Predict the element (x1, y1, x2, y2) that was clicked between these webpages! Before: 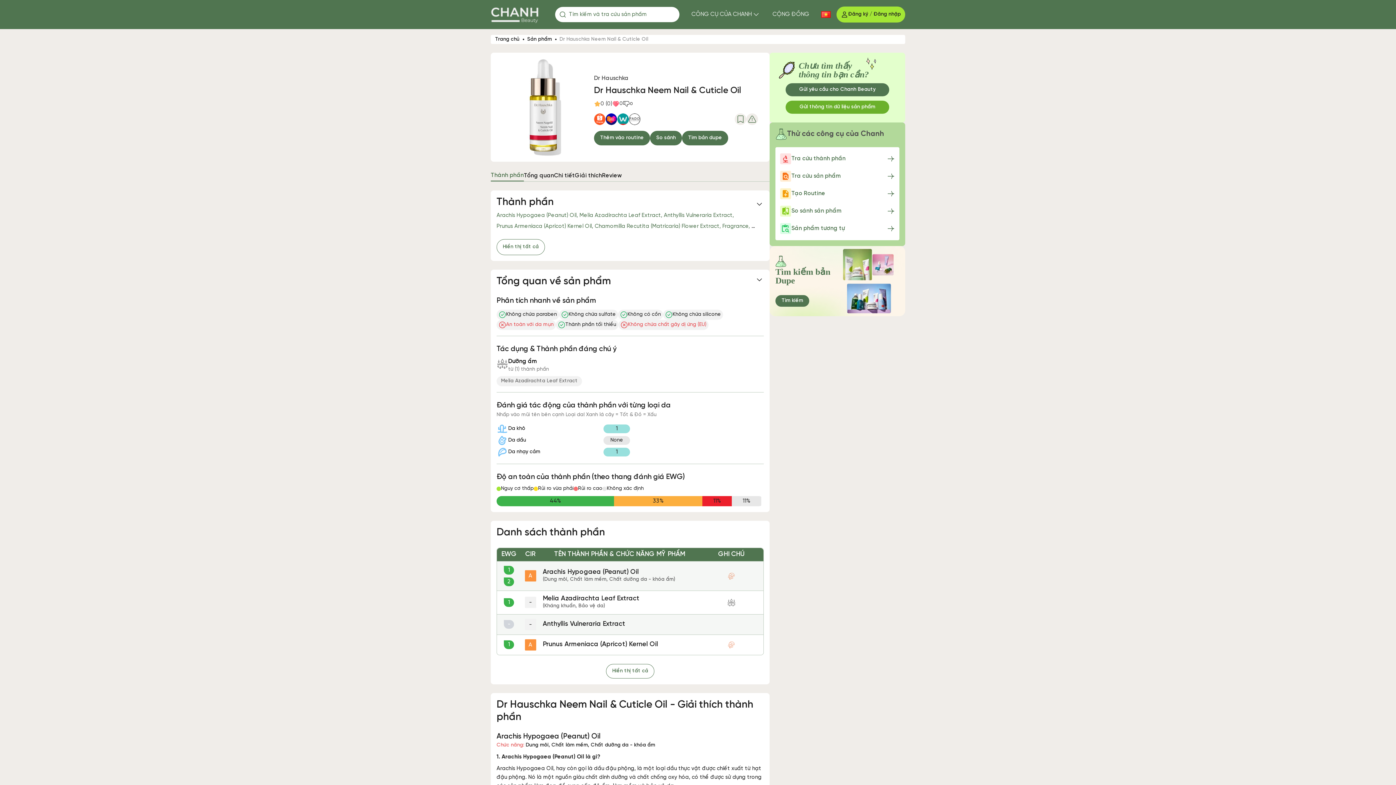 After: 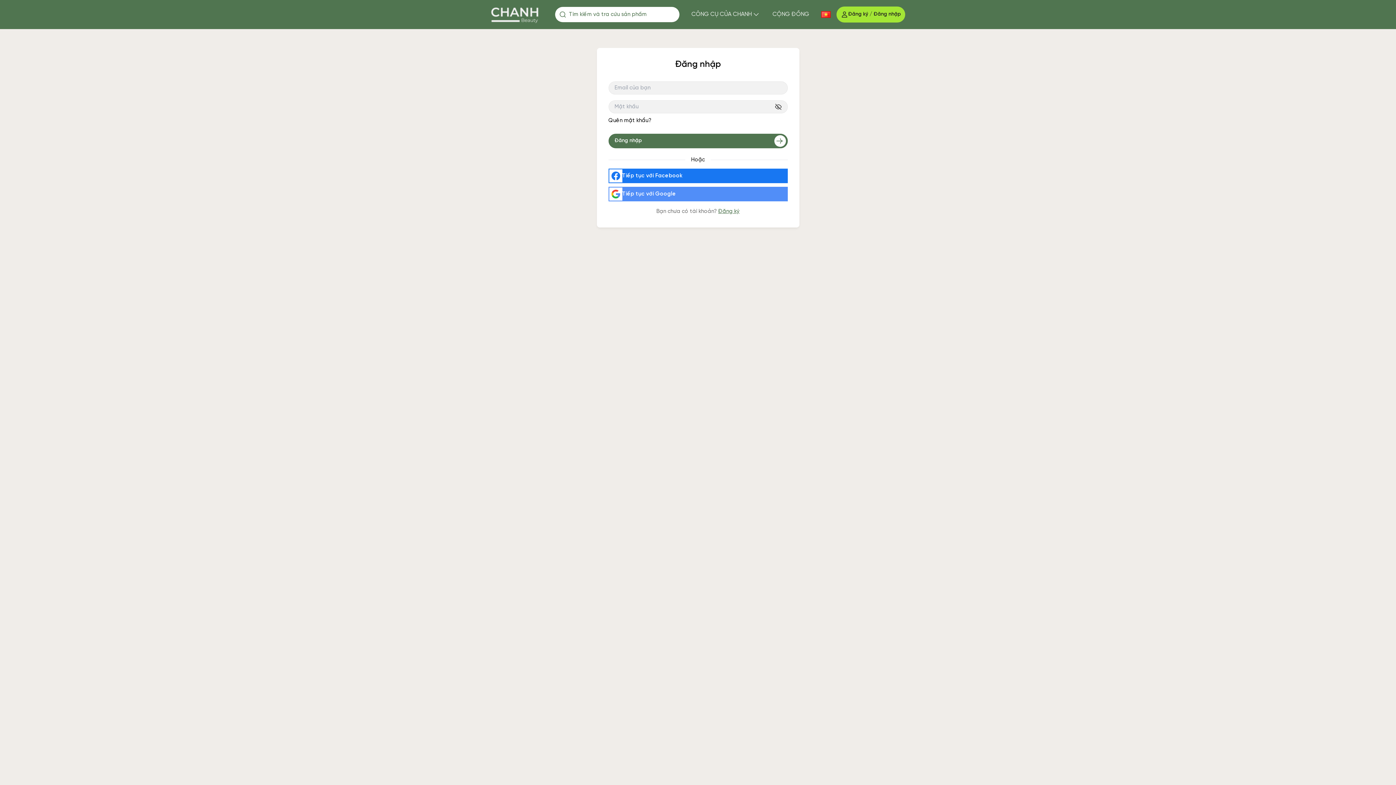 Action: label: Thêm vào routine bbox: (594, 130, 650, 145)